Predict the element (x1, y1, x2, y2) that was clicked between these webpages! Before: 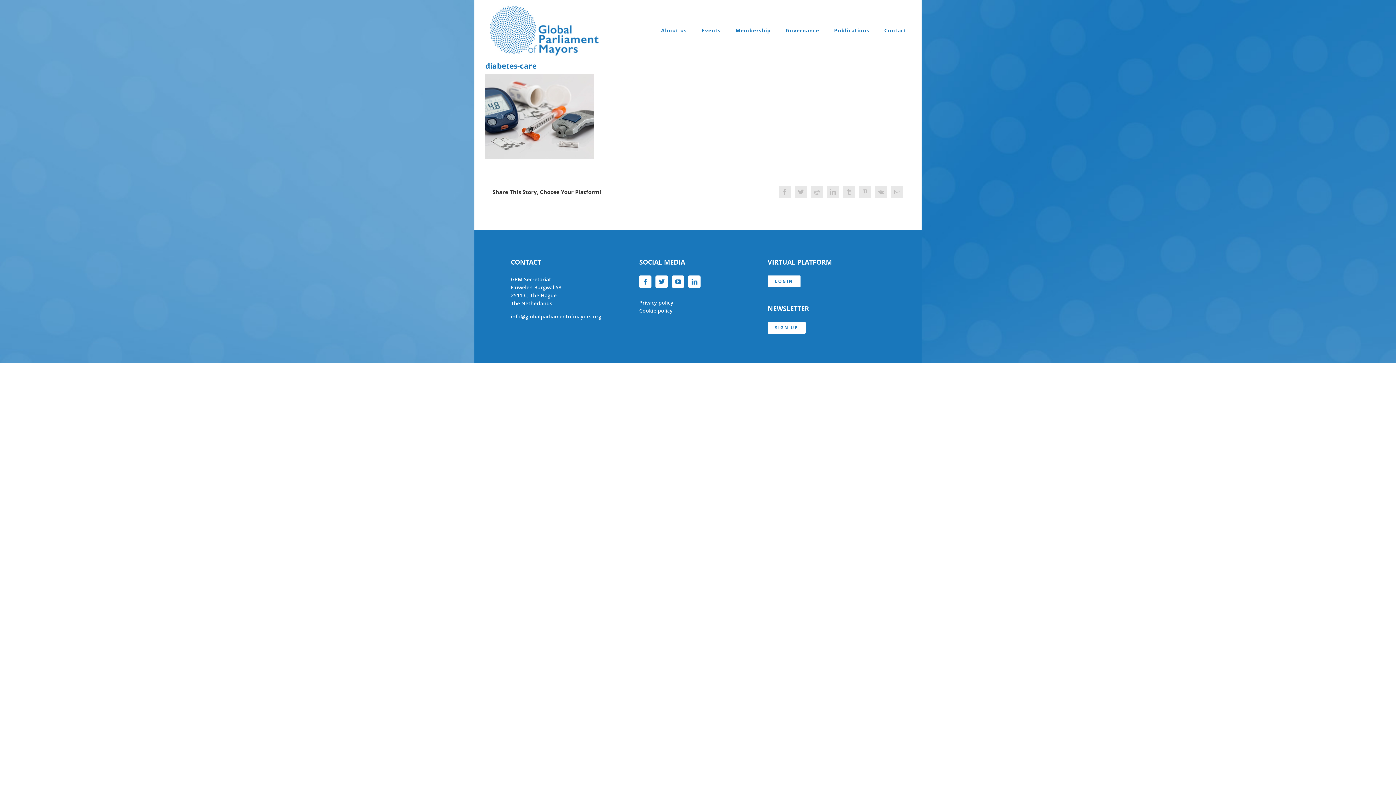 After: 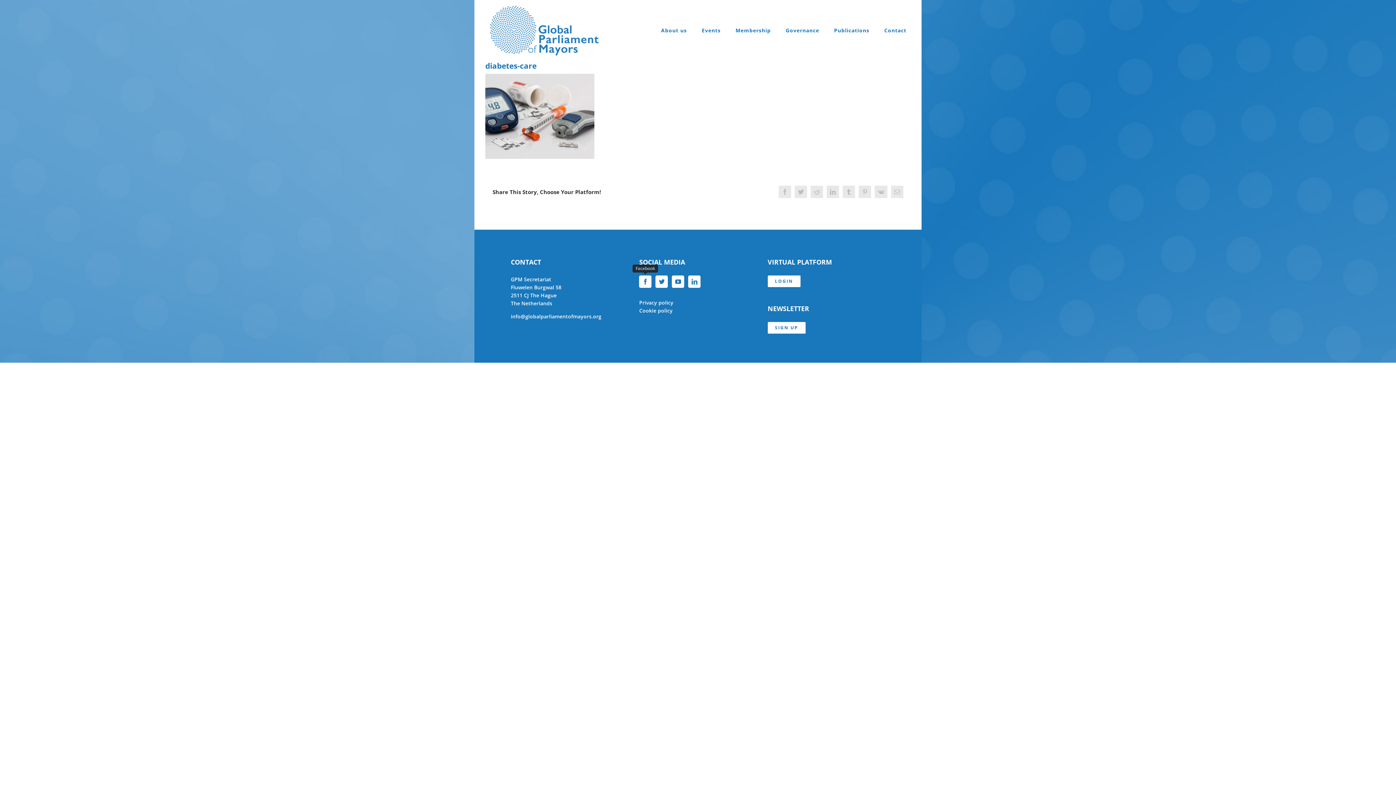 Action: bbox: (639, 275, 651, 287) label: Facebook